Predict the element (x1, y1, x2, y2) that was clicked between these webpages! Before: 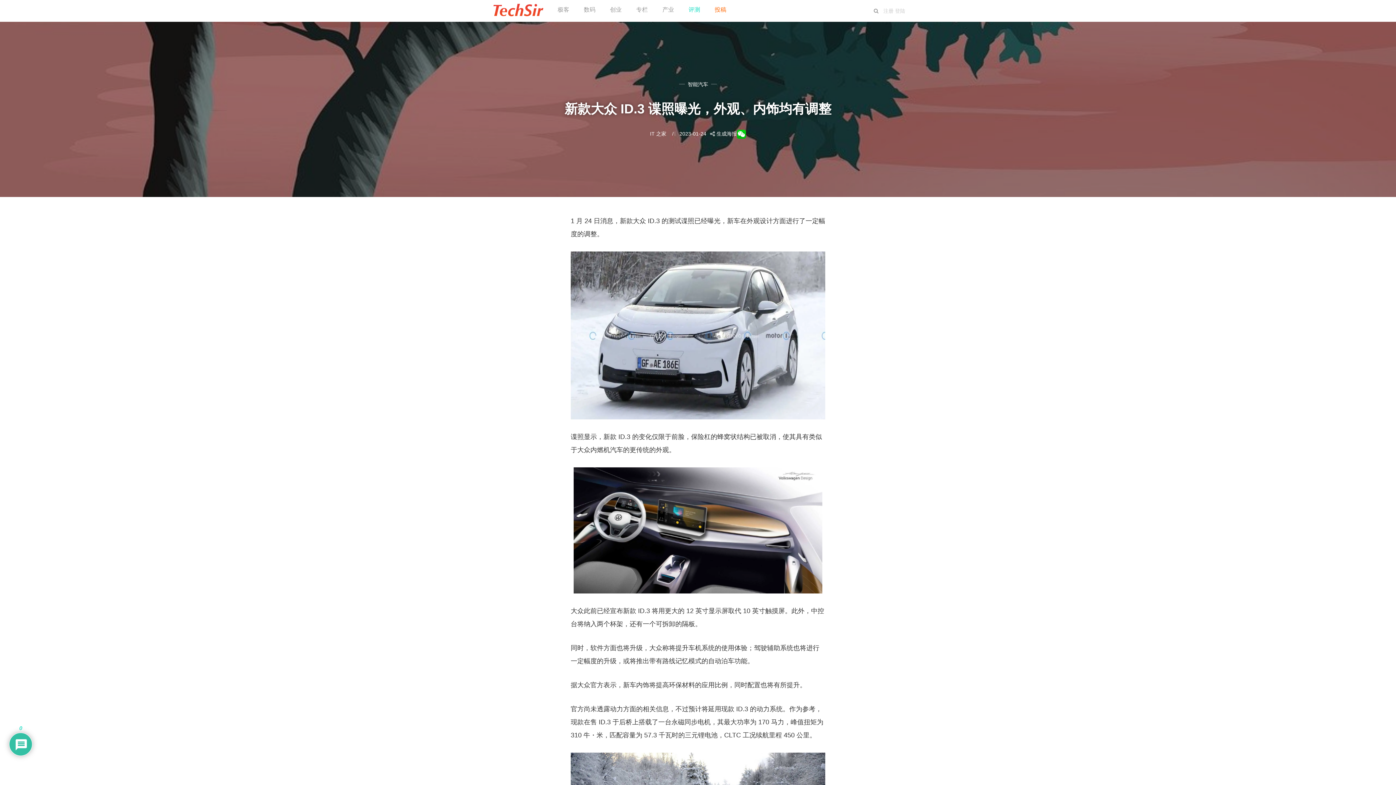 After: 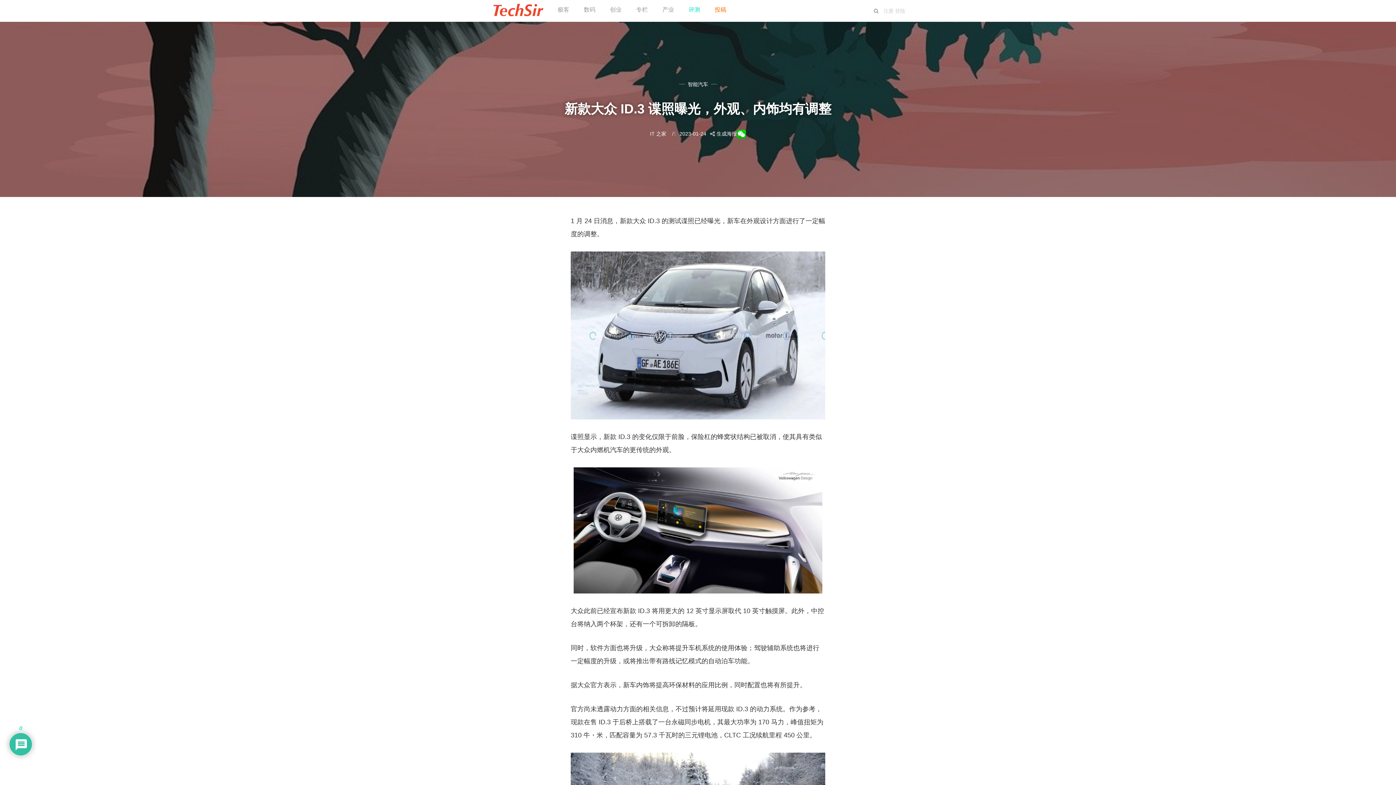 Action: bbox: (883, 8, 893, 13) label: 注册